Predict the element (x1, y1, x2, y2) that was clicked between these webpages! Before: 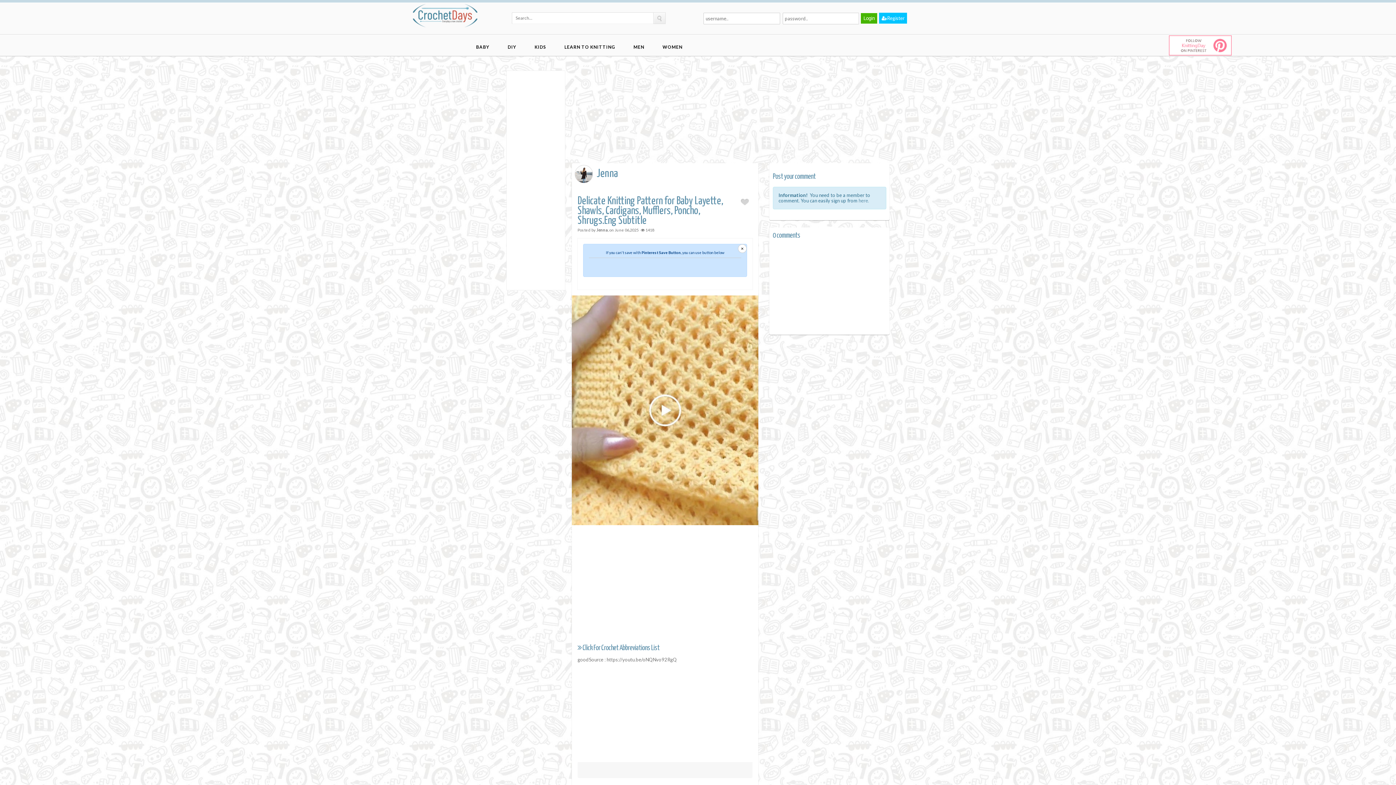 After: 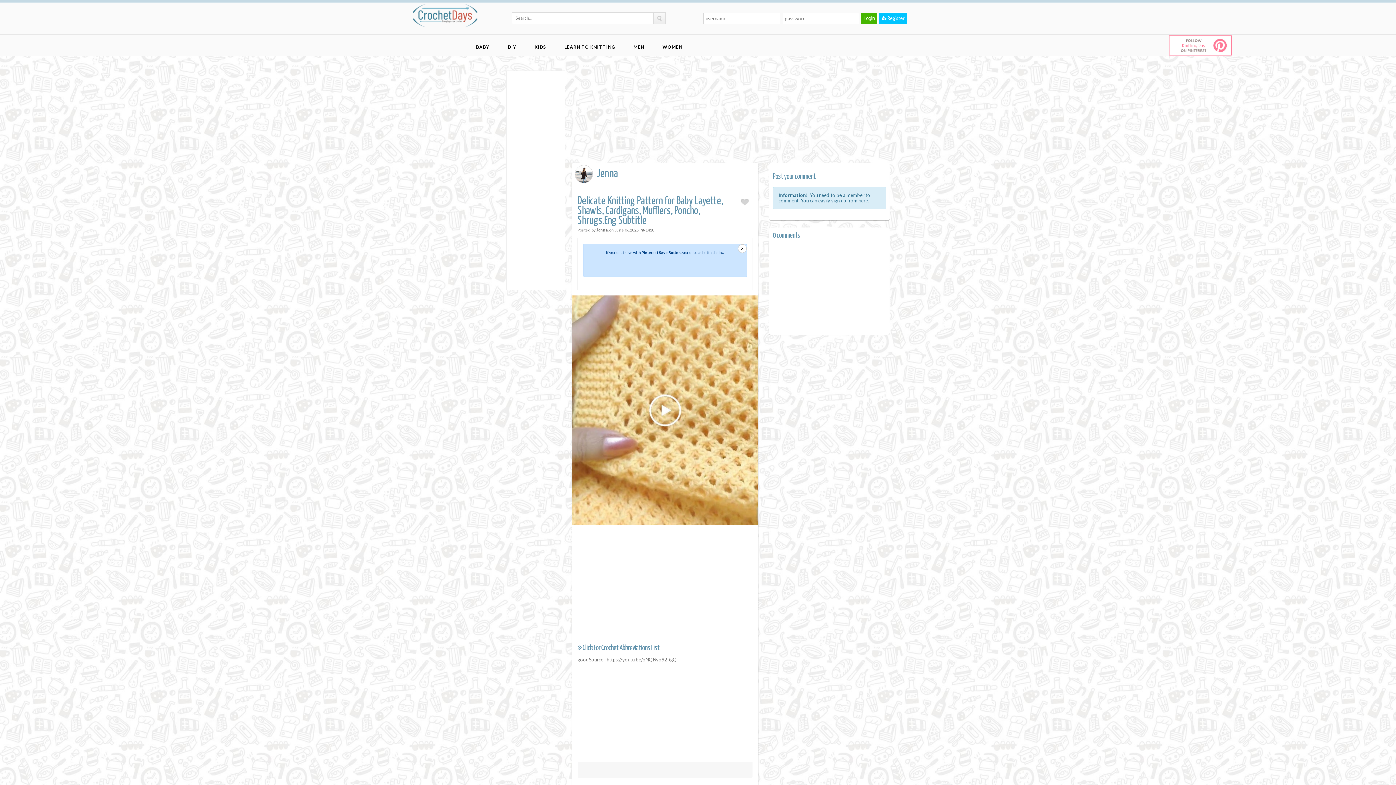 Action: bbox: (653, 12, 665, 24)